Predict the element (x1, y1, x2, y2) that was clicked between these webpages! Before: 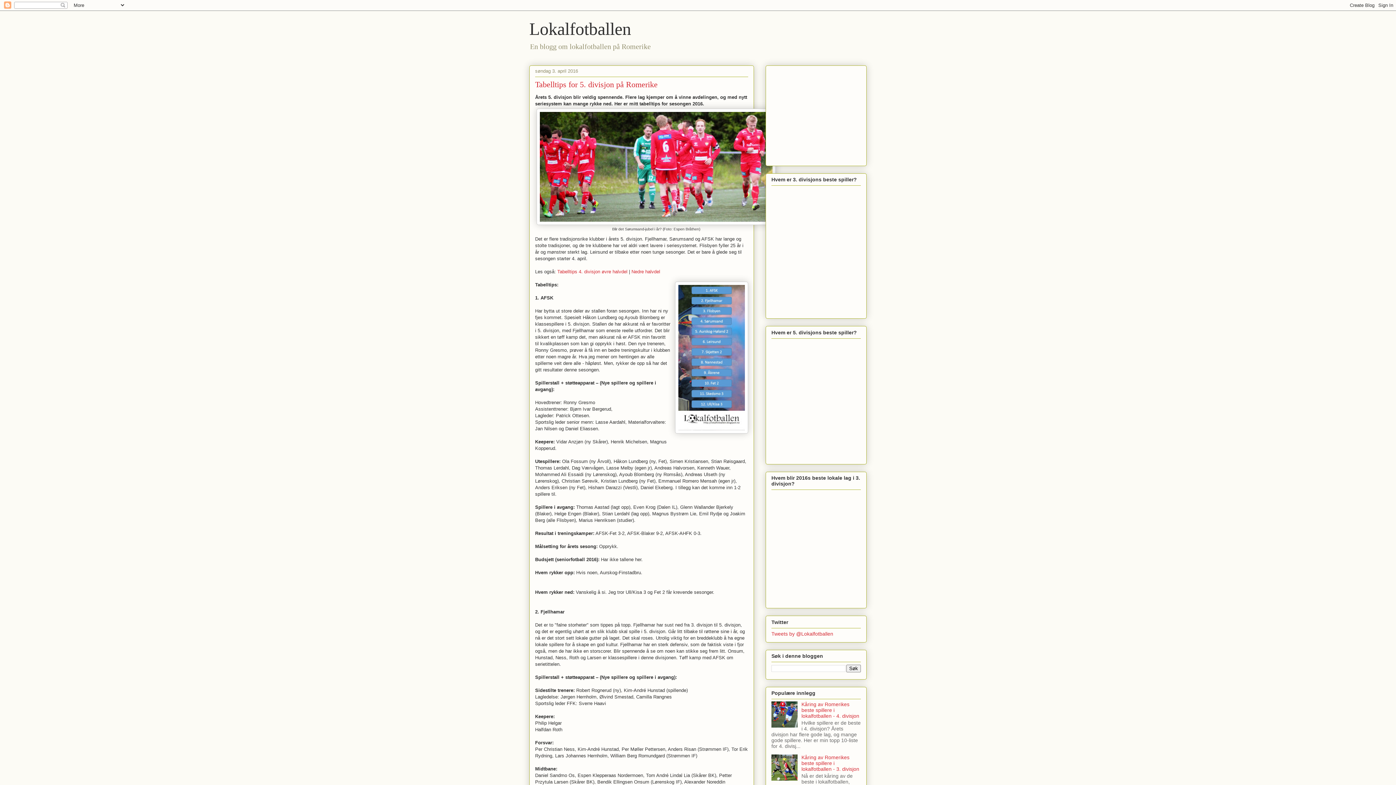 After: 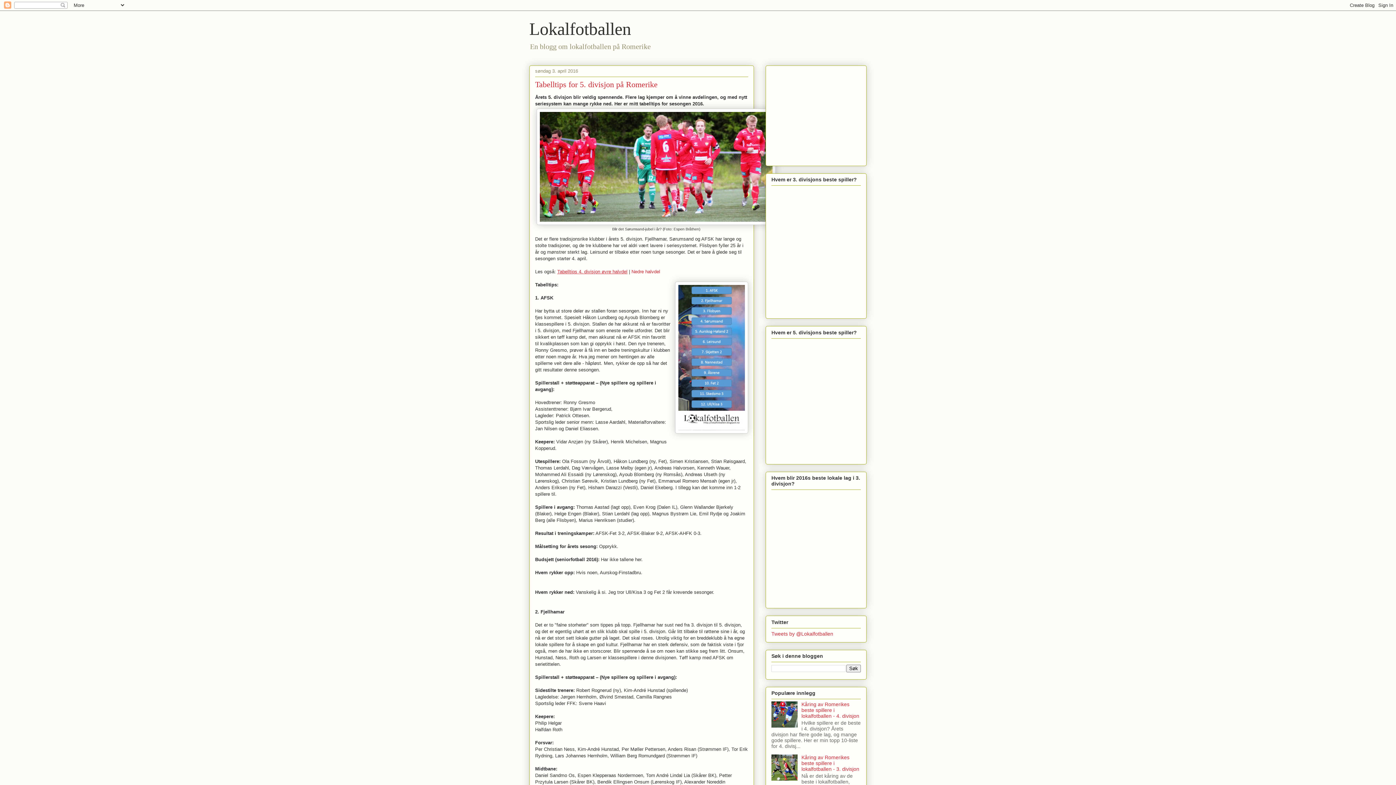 Action: bbox: (557, 268, 627, 274) label: Tabelltips 4. divisjon øvre halvdel